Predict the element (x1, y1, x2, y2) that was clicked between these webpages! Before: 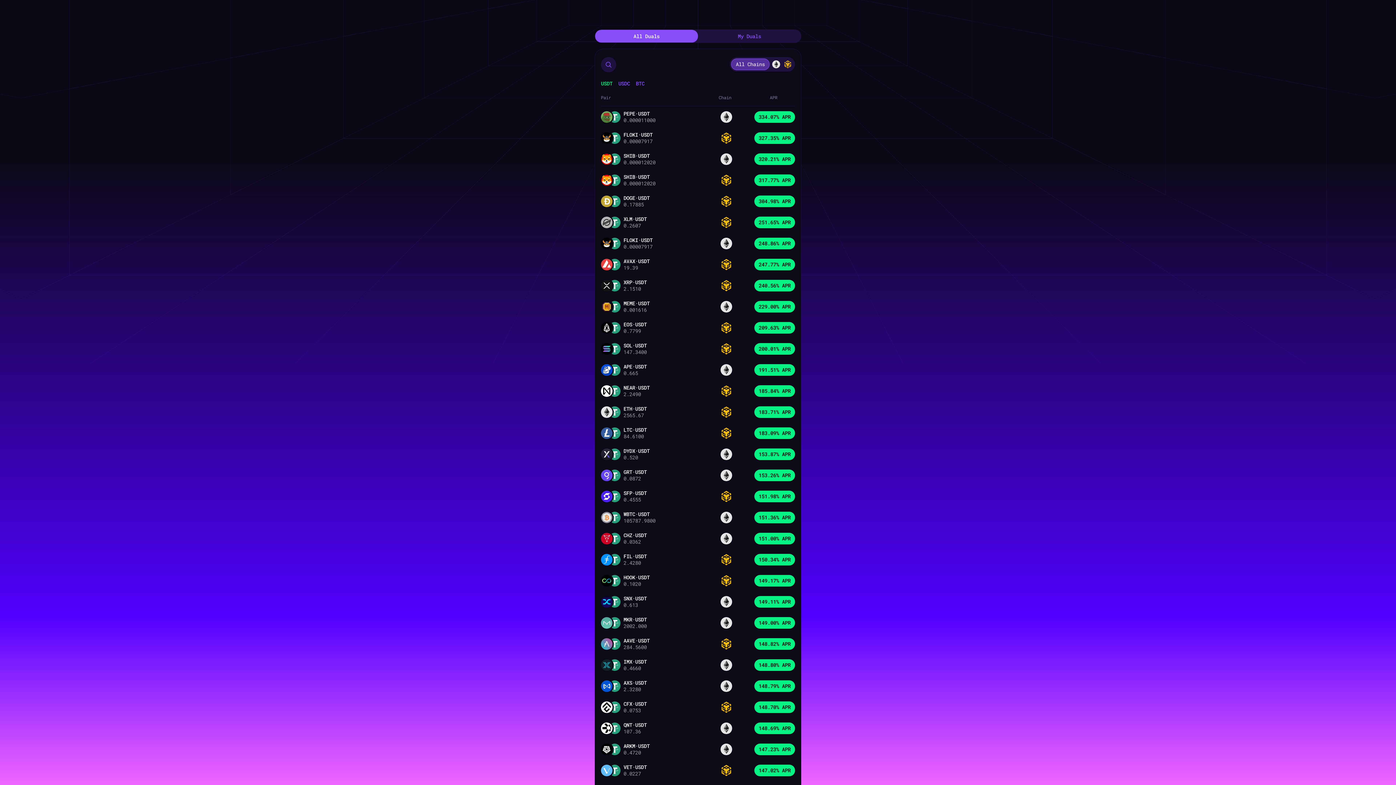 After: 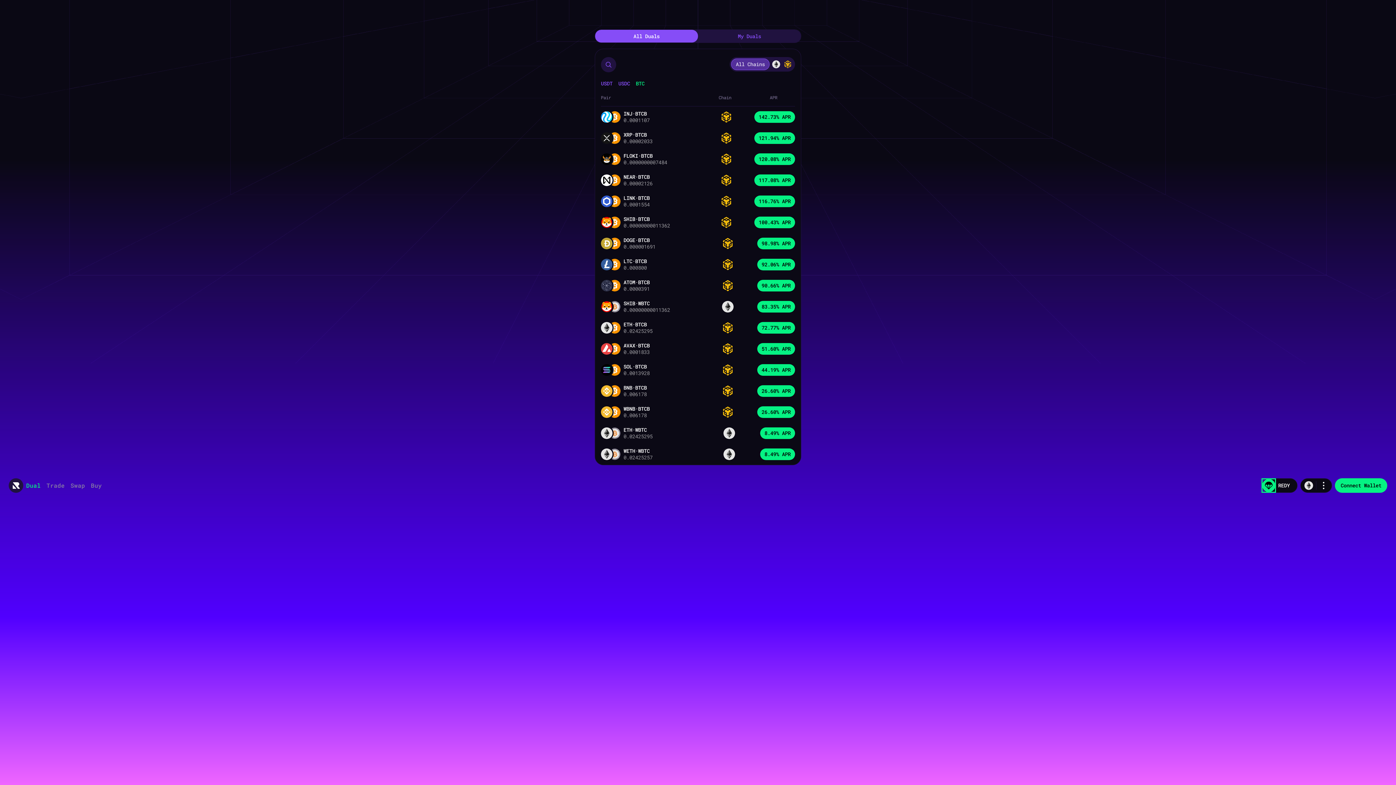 Action: label: BTC bbox: (633, 78, 644, 87)